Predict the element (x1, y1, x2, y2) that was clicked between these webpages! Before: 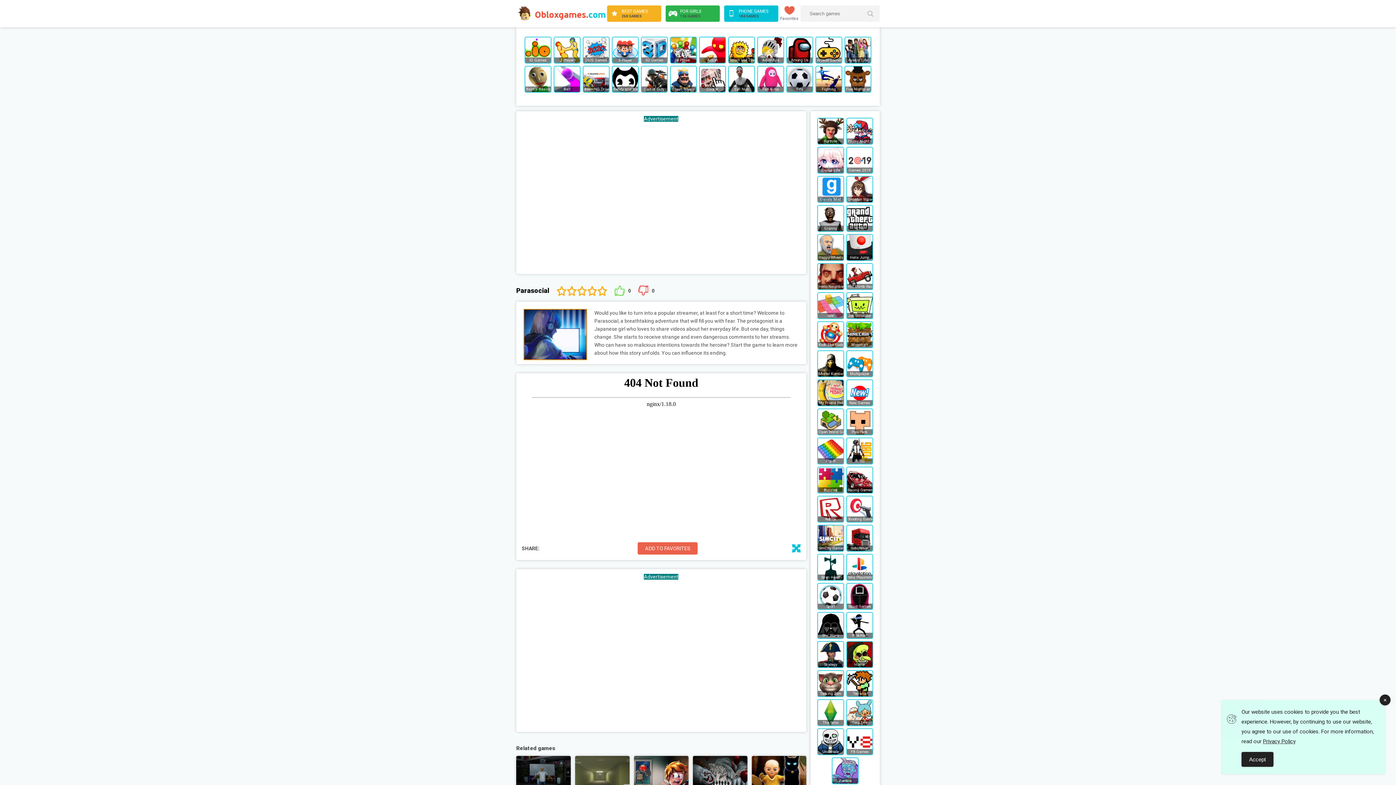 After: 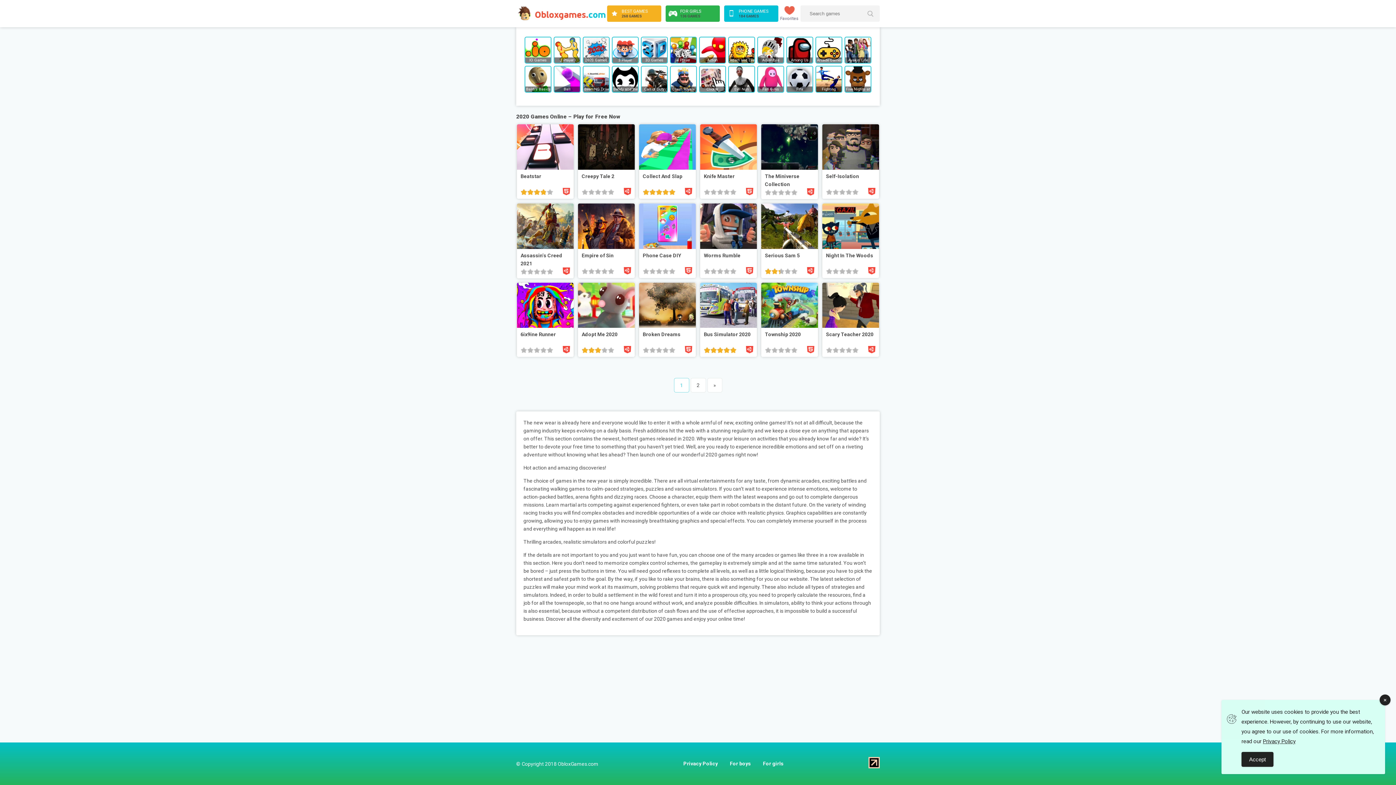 Action: bbox: (582, 36, 609, 63) label: 2020 Games